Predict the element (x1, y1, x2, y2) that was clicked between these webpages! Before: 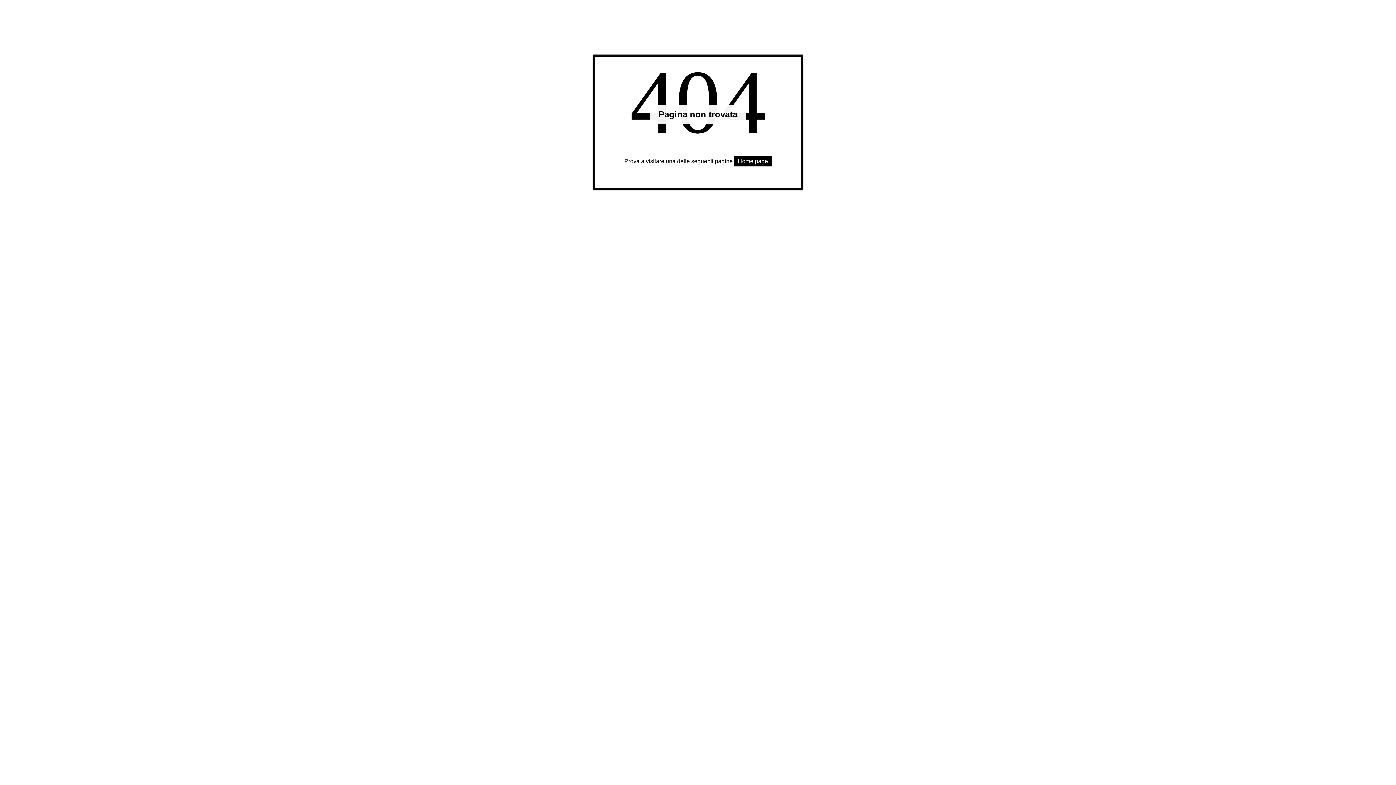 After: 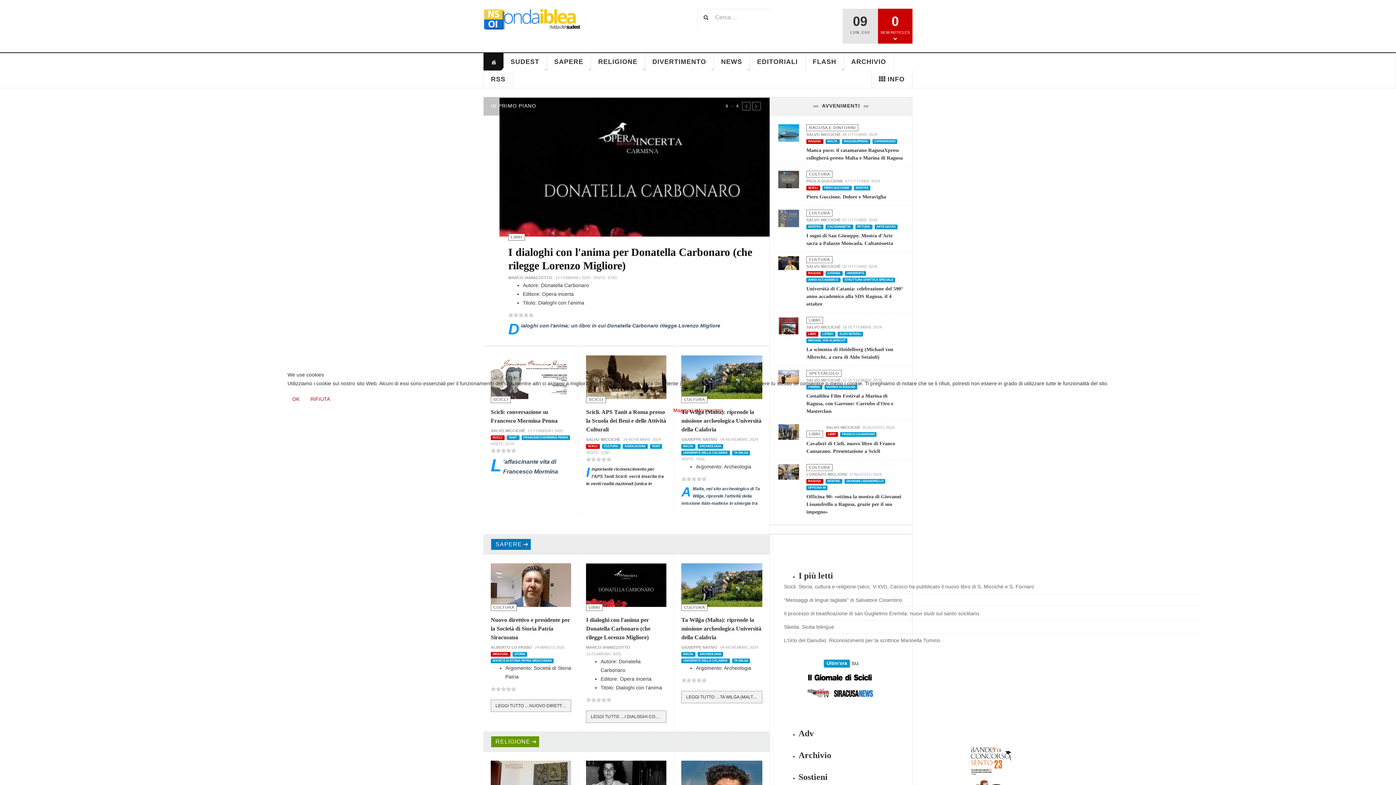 Action: label: Home page bbox: (734, 156, 771, 166)